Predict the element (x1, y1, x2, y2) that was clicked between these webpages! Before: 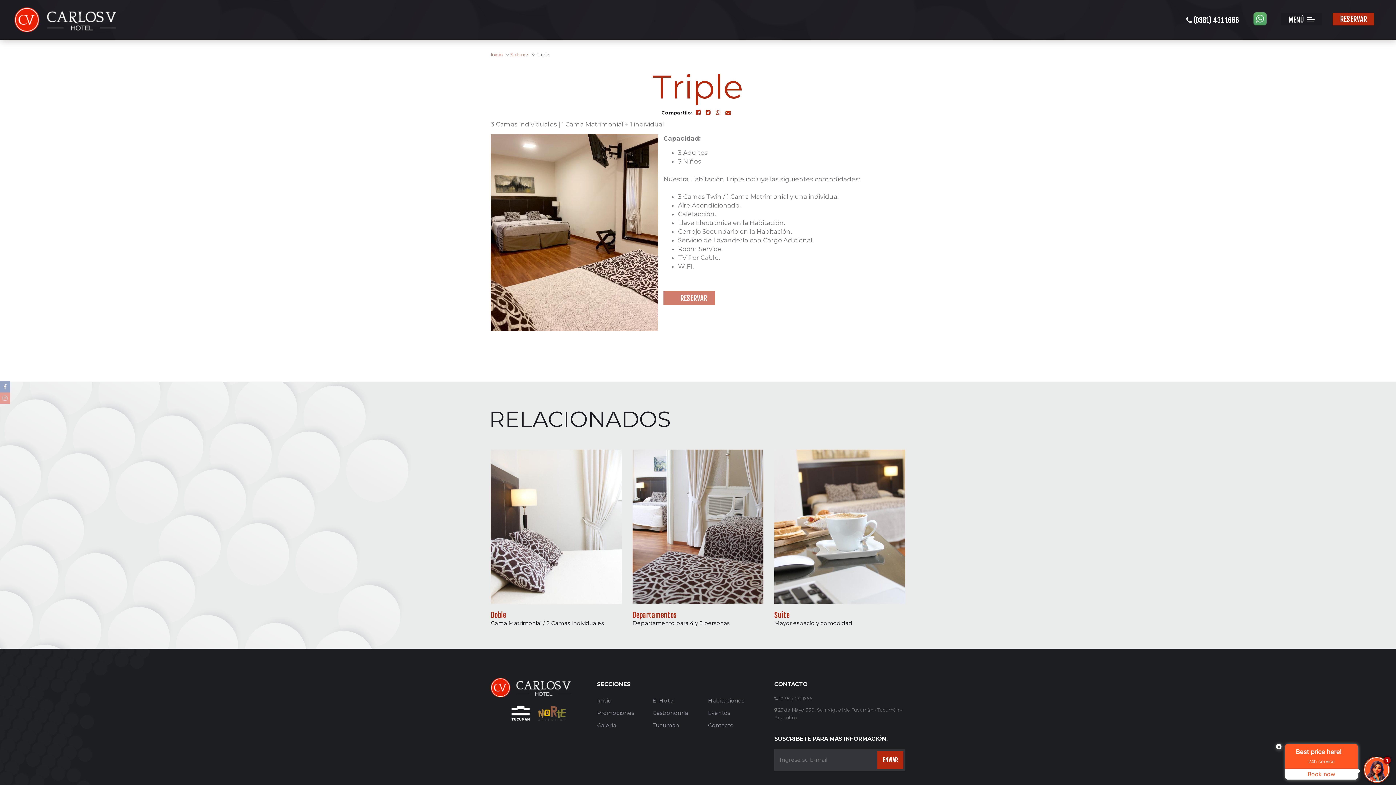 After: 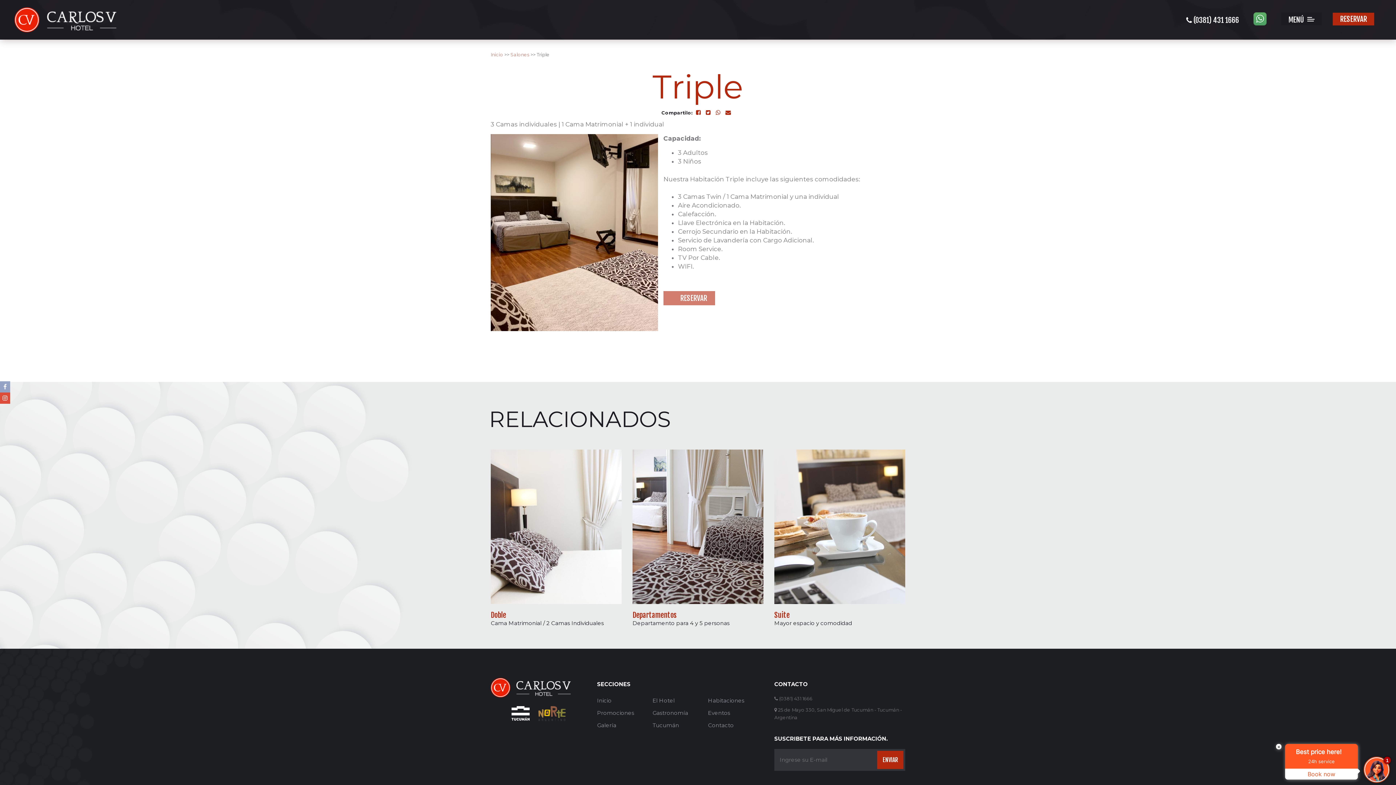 Action: bbox: (0, 392, 10, 404)